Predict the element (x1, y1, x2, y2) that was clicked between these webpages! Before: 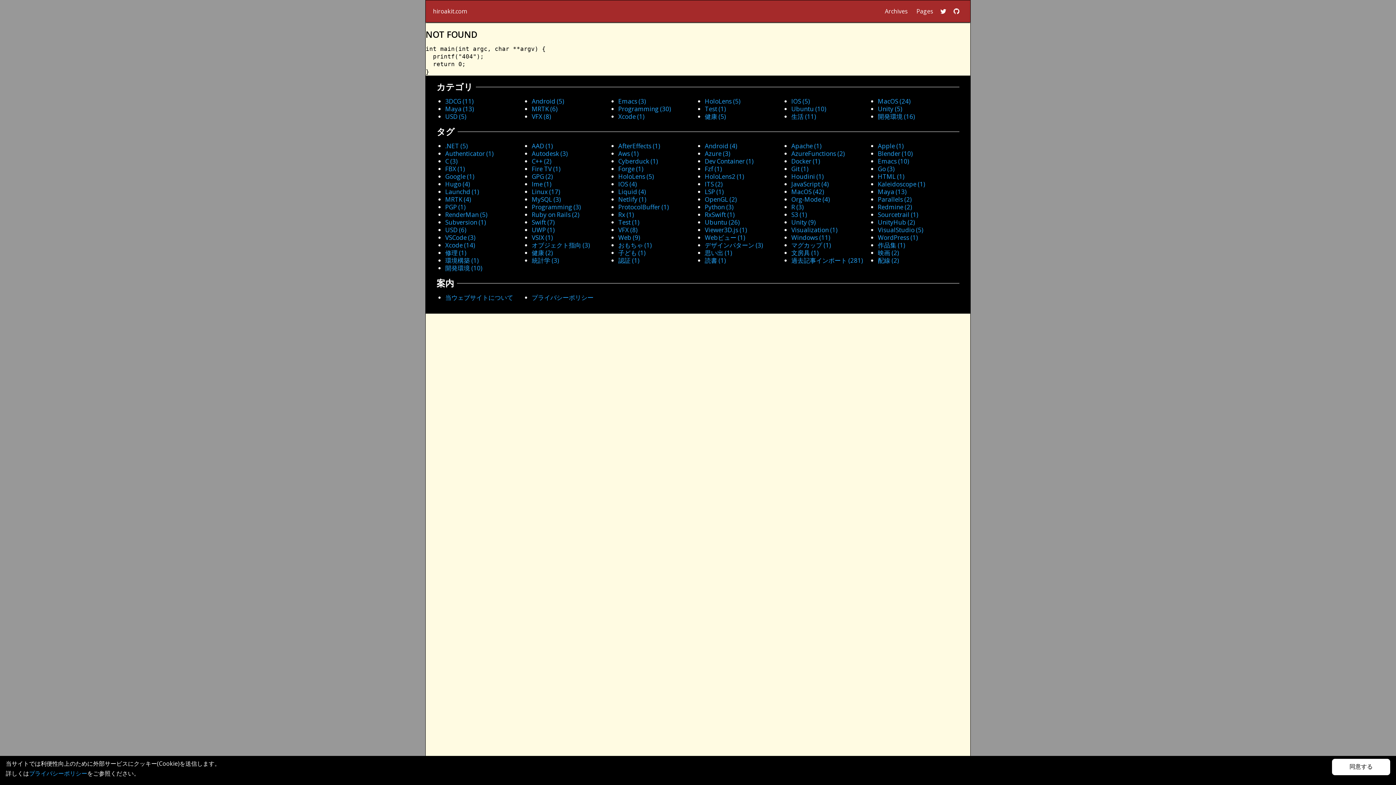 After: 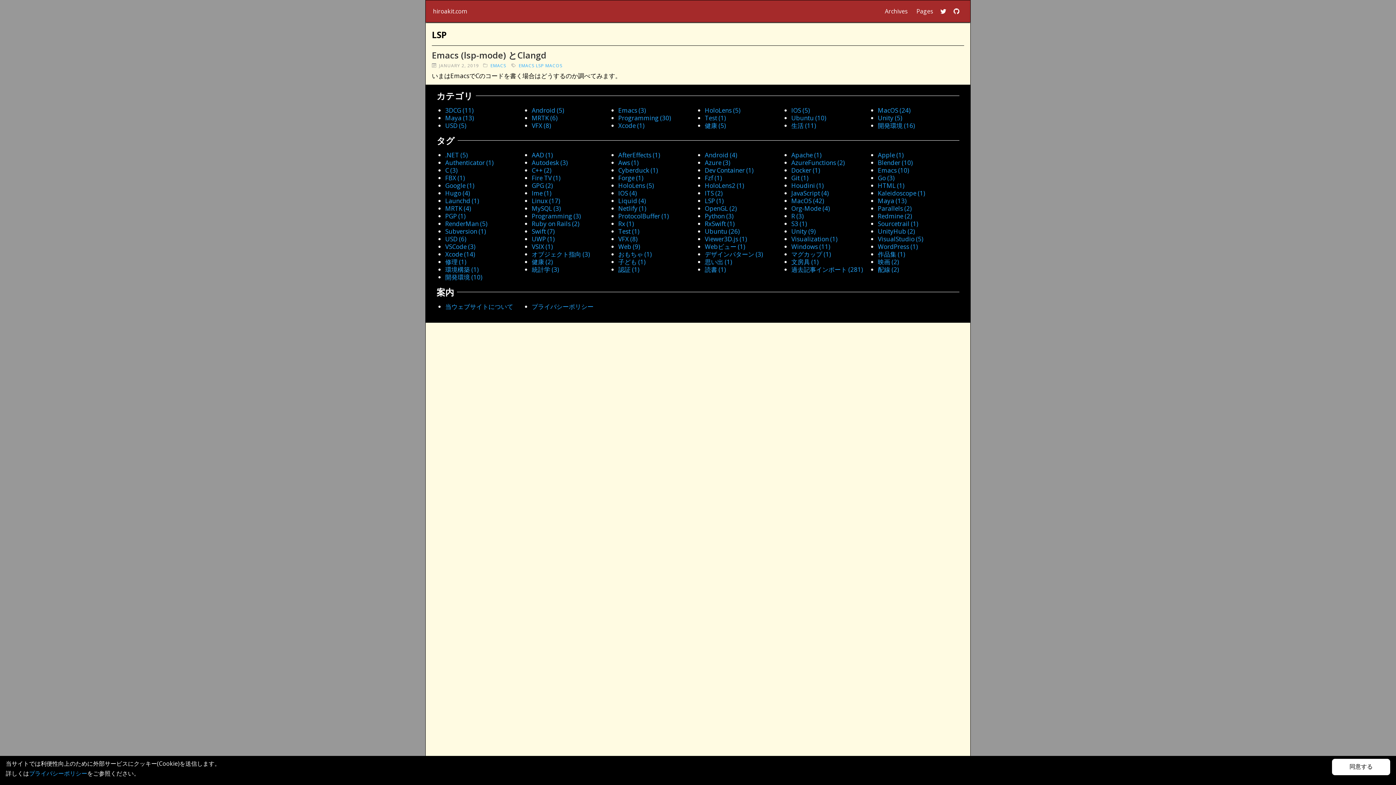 Action: bbox: (705, 187, 723, 196) label: LSP (1)